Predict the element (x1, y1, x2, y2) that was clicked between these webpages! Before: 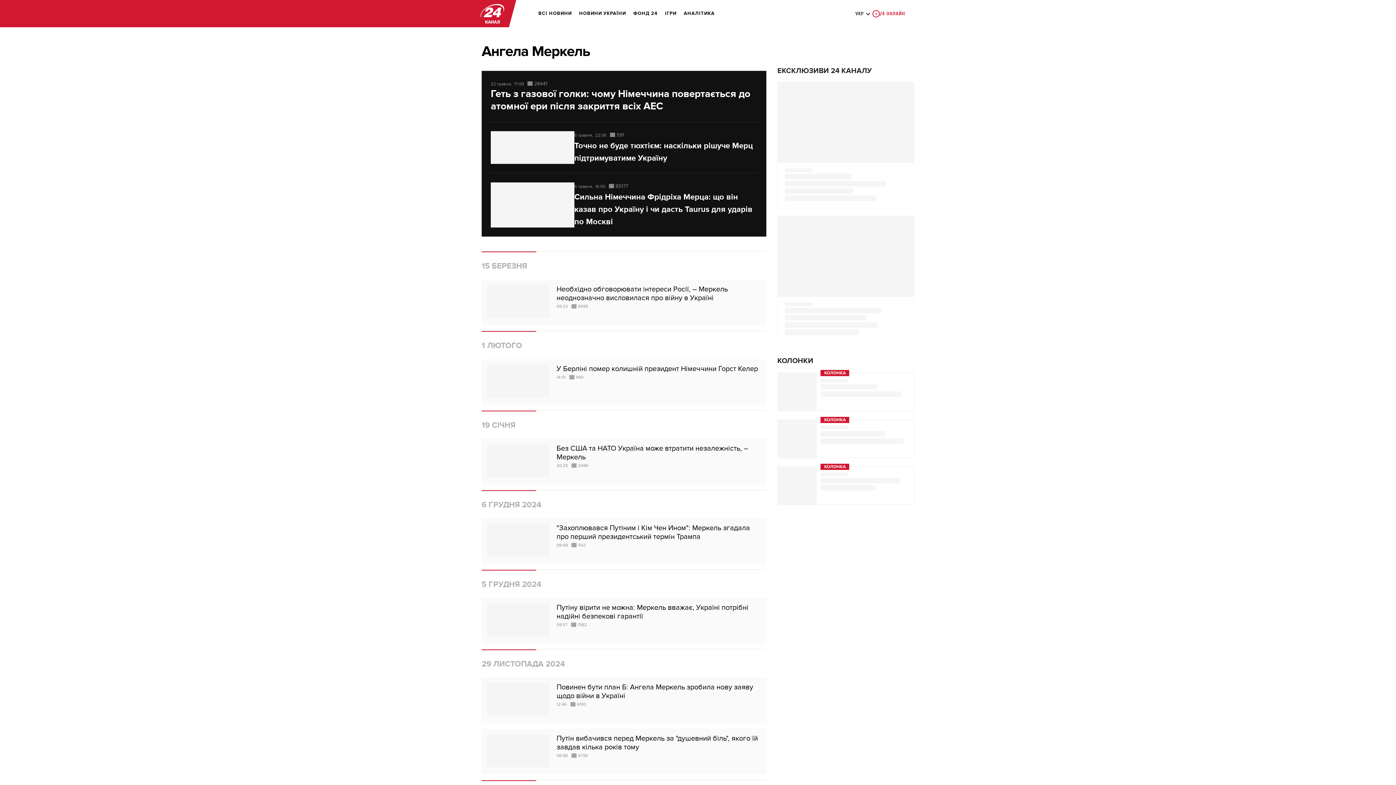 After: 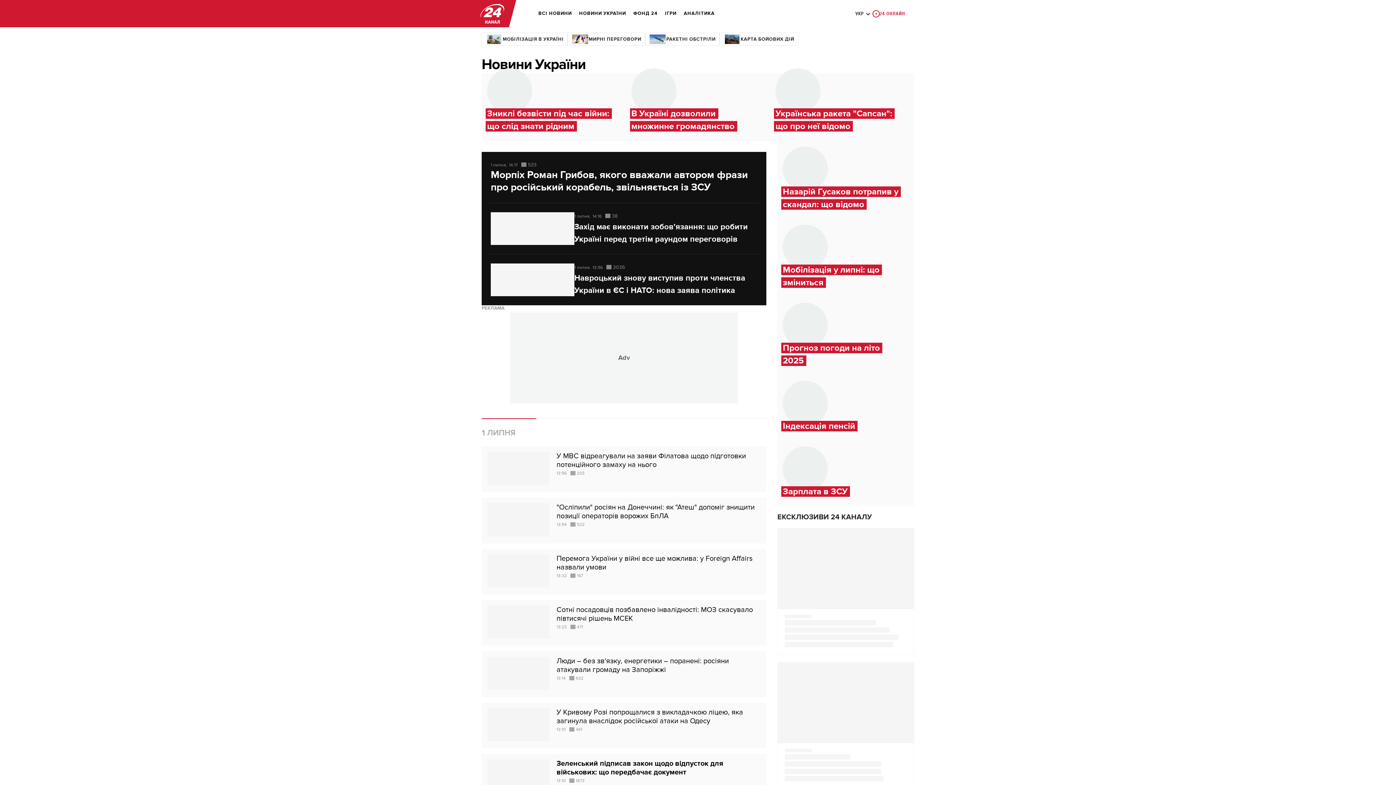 Action: label: НОВИНИ УКРАЇНИ bbox: (579, 5, 626, 21)